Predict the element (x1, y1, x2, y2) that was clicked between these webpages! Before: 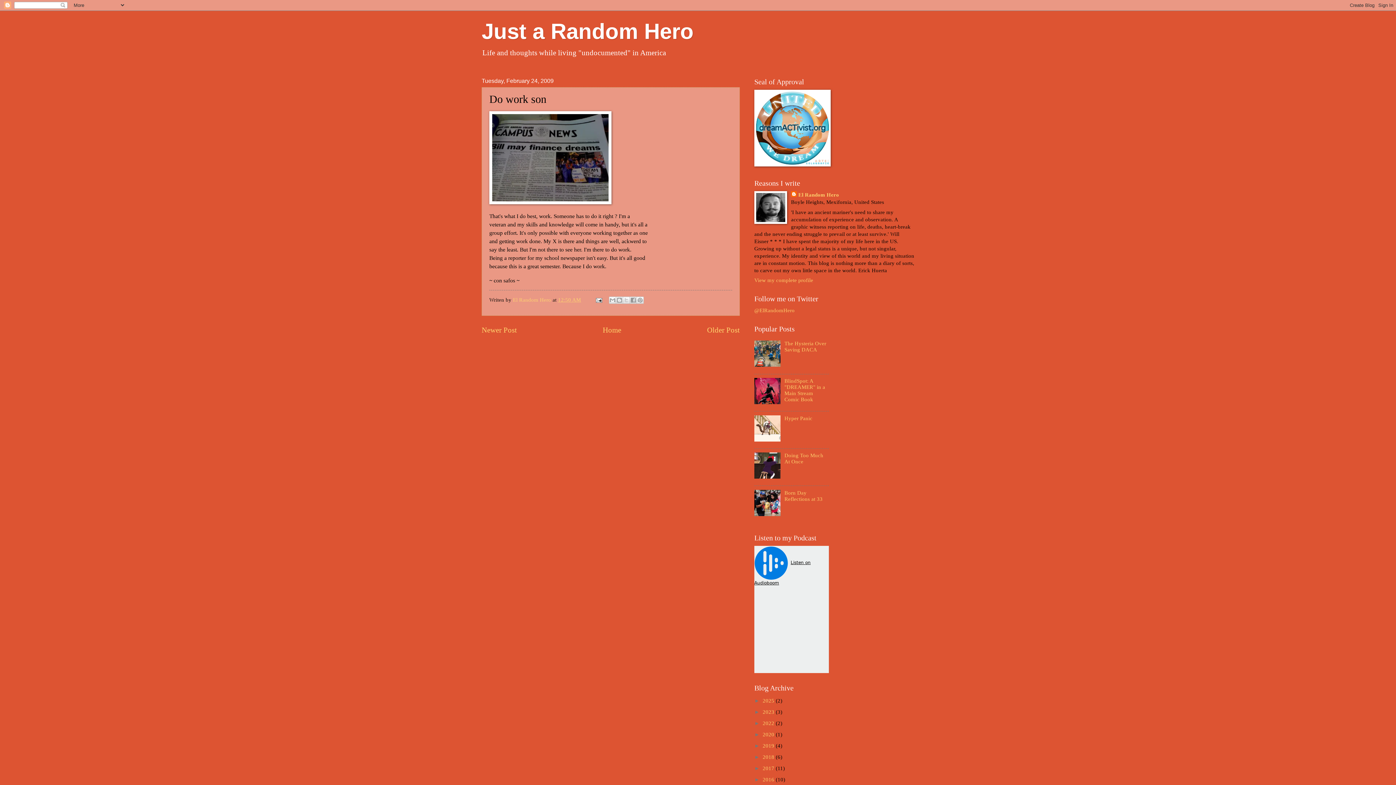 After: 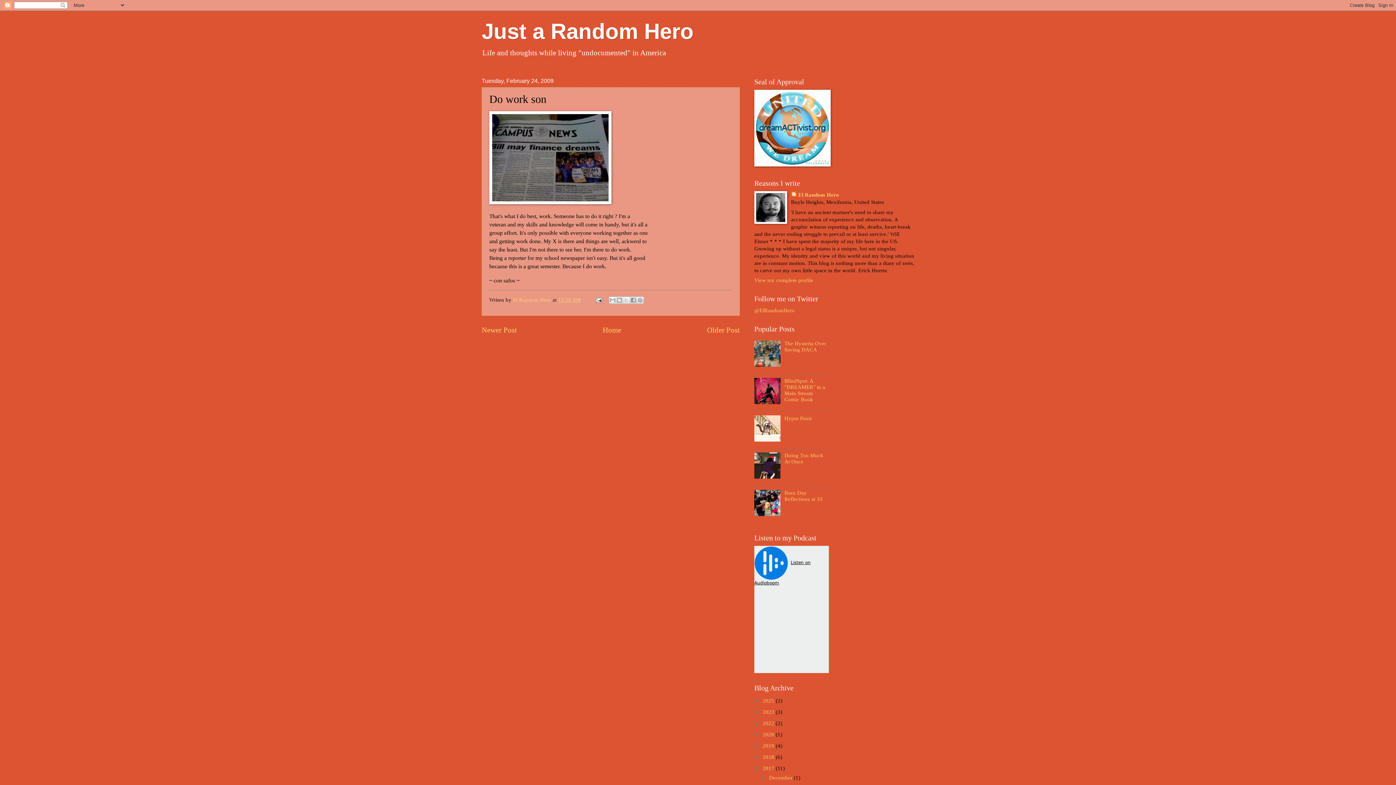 Action: label: ►   bbox: (754, 765, 762, 771)